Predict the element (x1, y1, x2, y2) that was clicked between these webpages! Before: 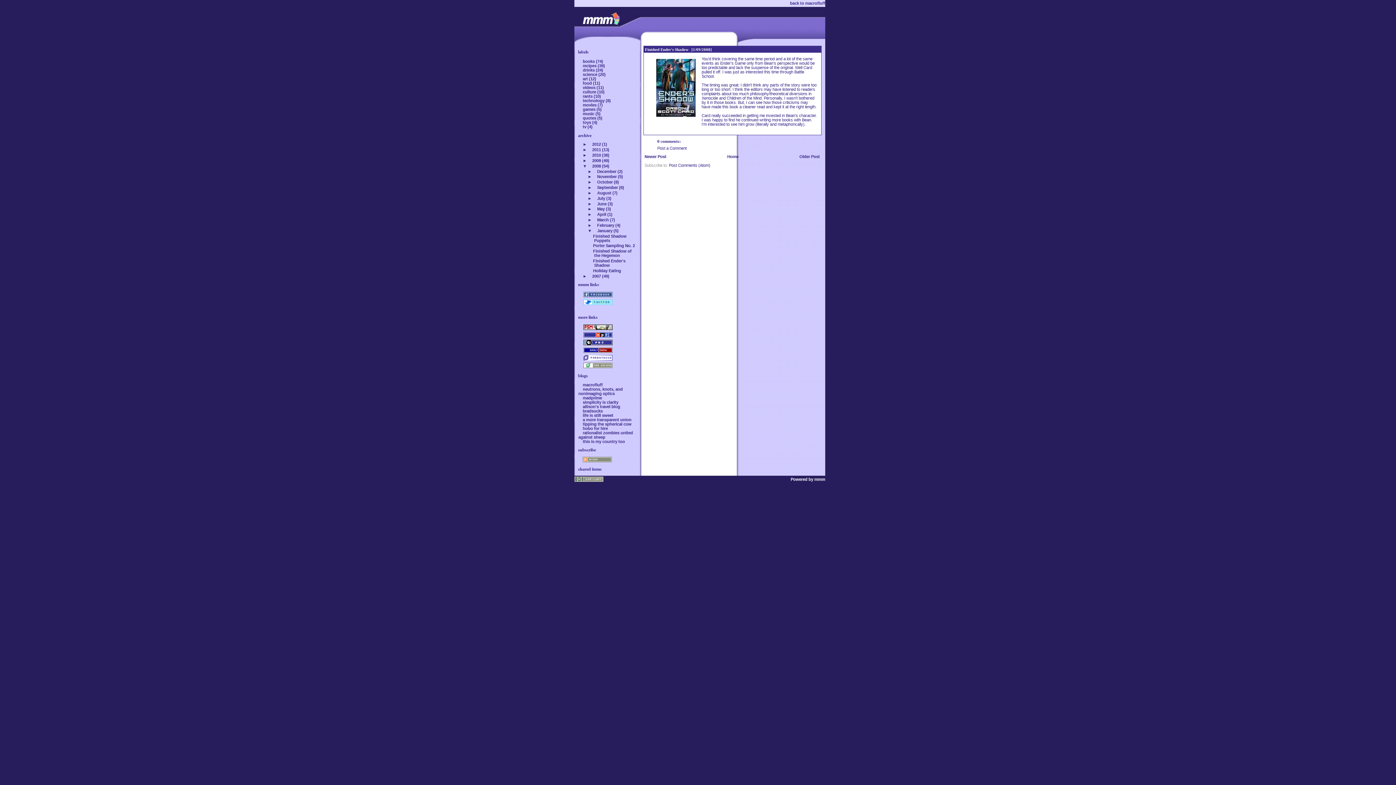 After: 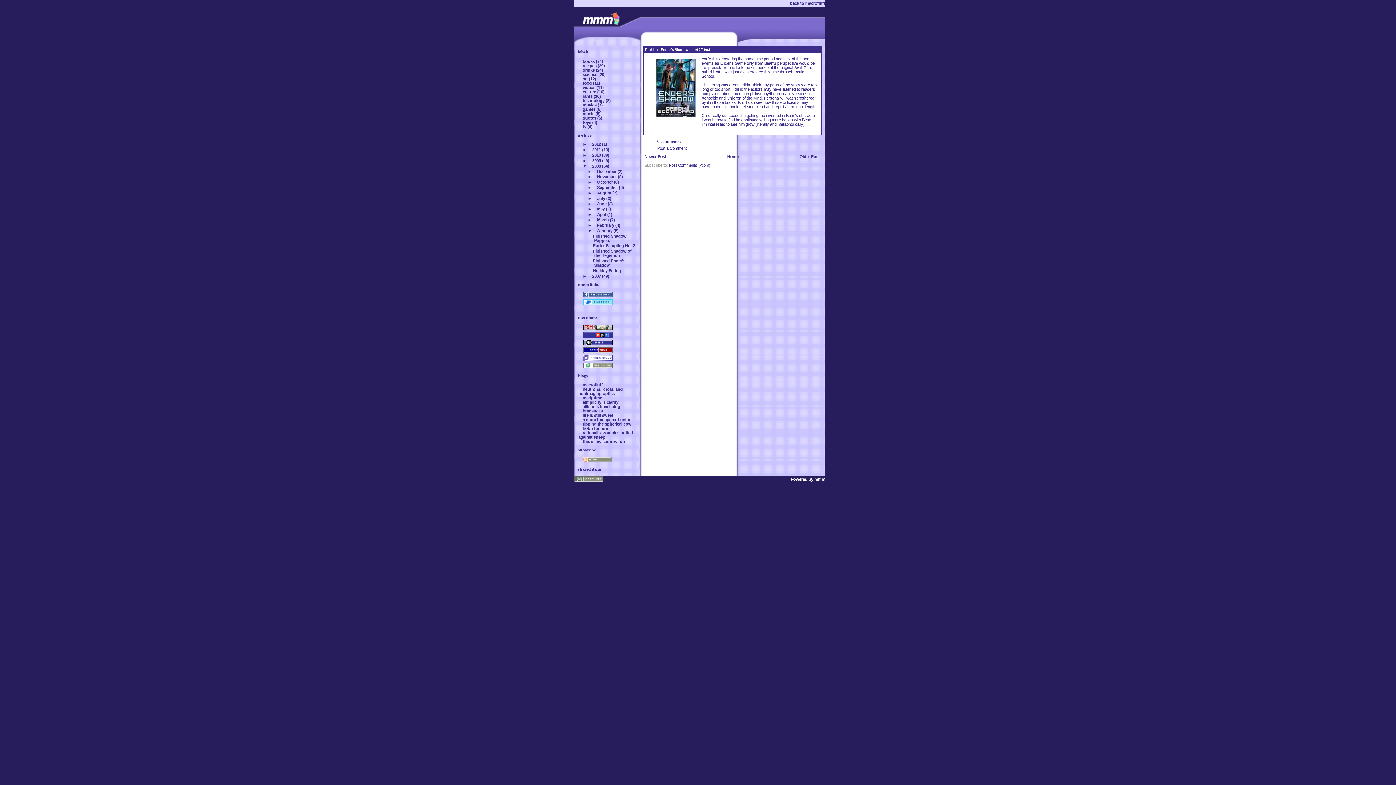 Action: bbox: (645, 47, 688, 51) label: Finished Ender's Shadow